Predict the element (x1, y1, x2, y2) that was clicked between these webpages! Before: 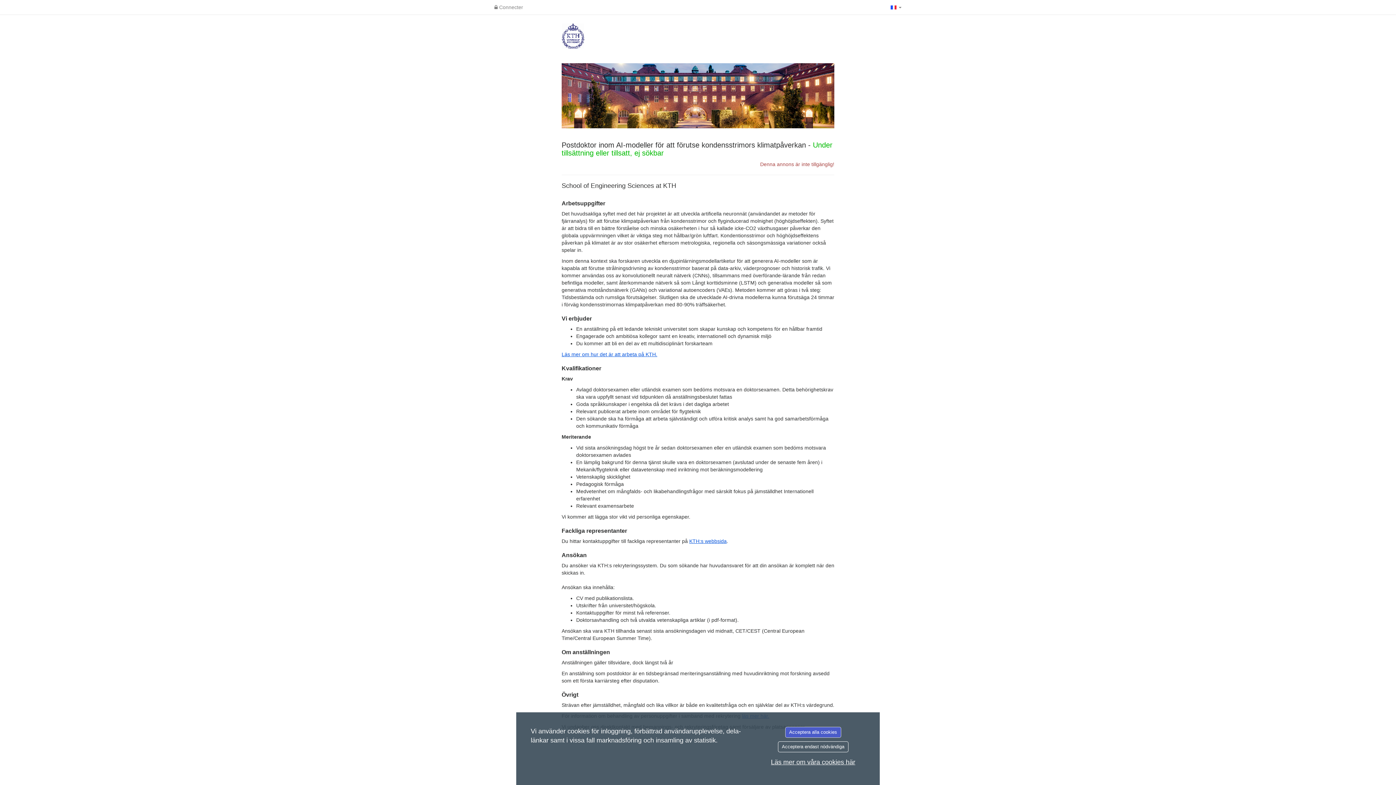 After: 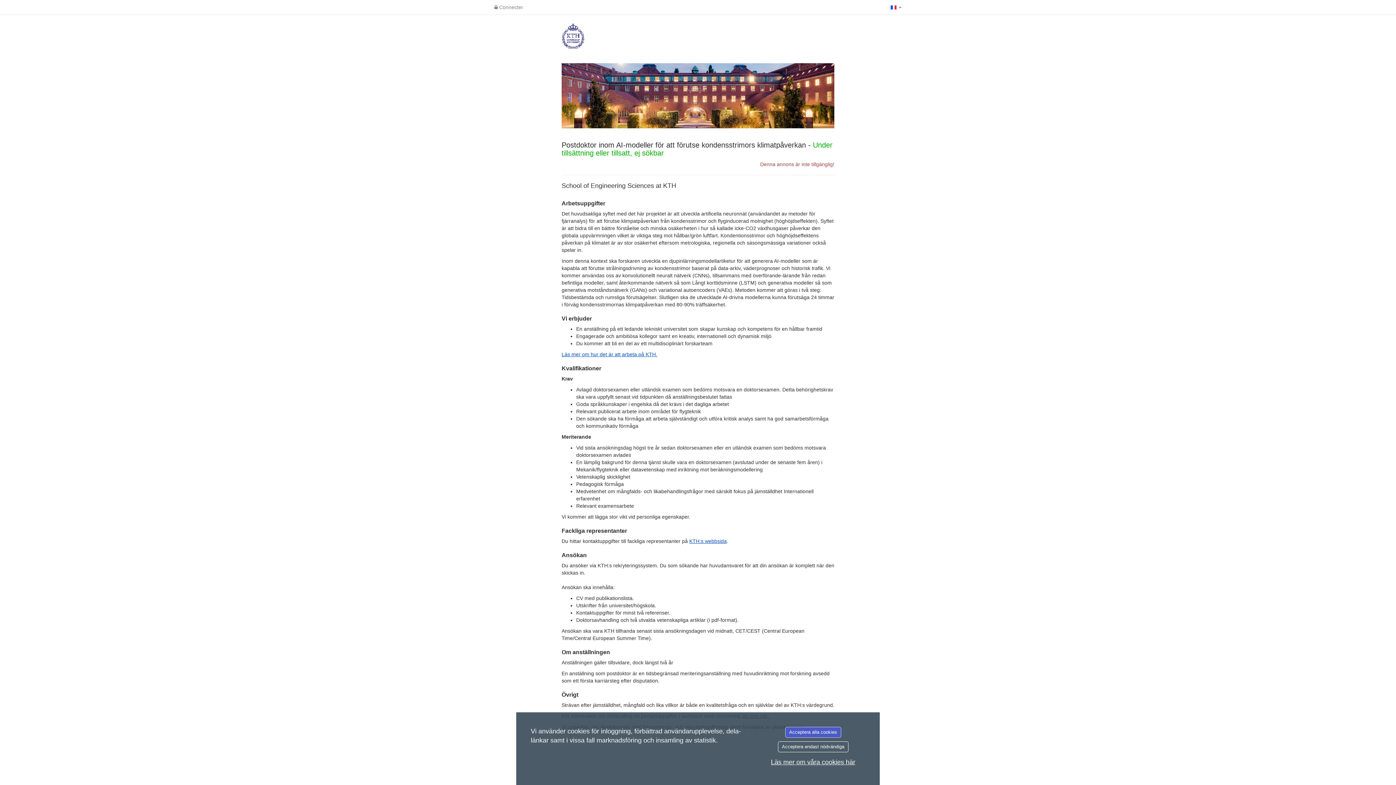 Action: bbox: (561, 351, 657, 357) label: Läs mer om hur det är att arbeta på KTH.